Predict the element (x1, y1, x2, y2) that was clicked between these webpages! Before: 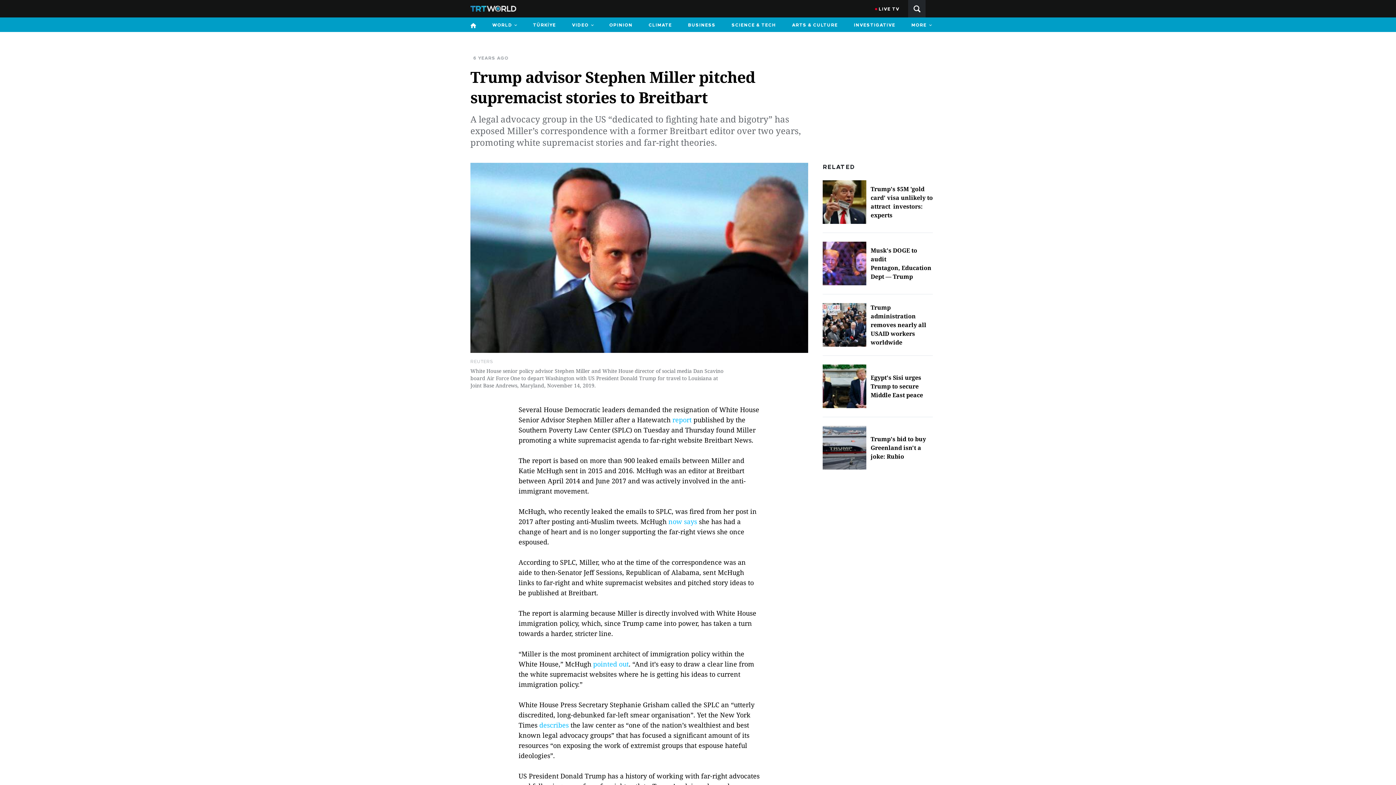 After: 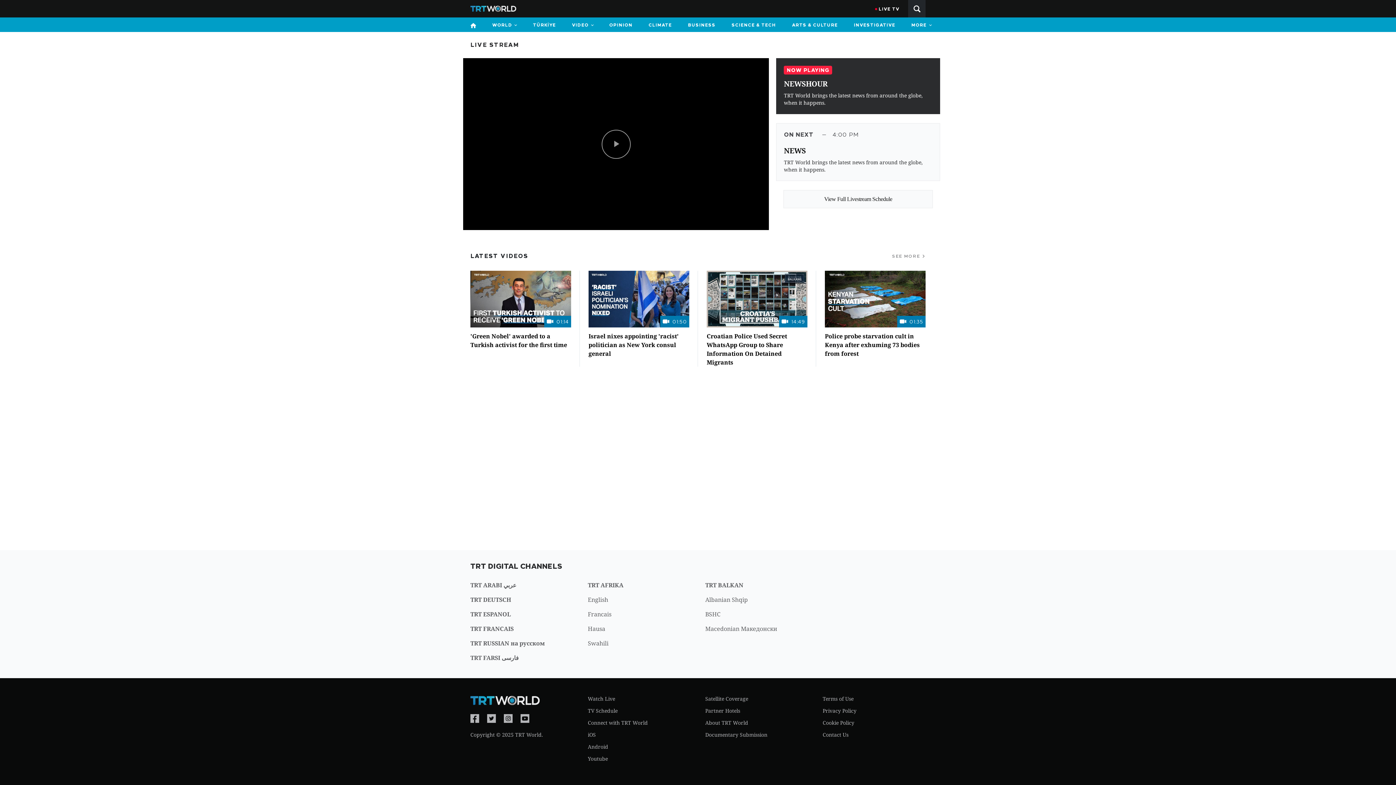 Action: label: LIVE TV bbox: (878, 0, 899, 17)